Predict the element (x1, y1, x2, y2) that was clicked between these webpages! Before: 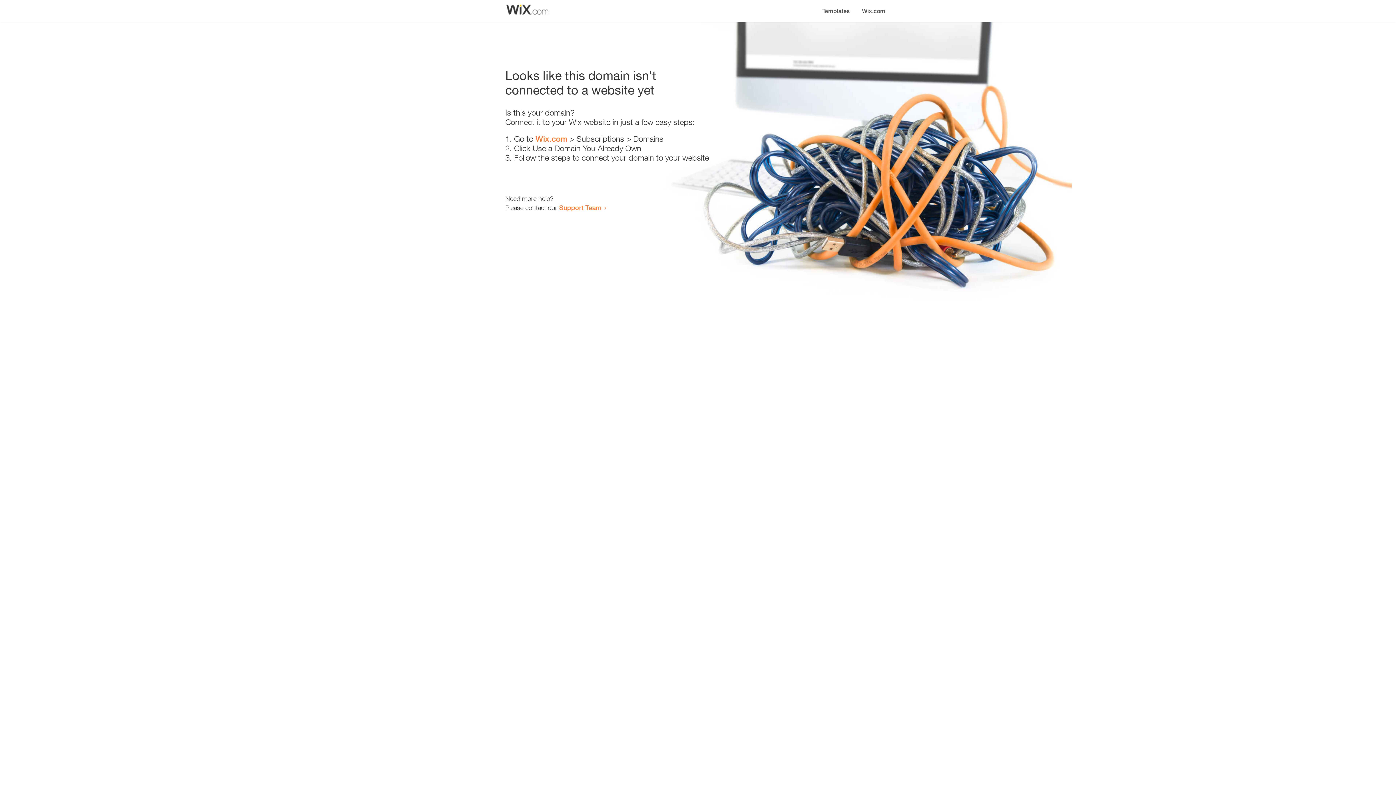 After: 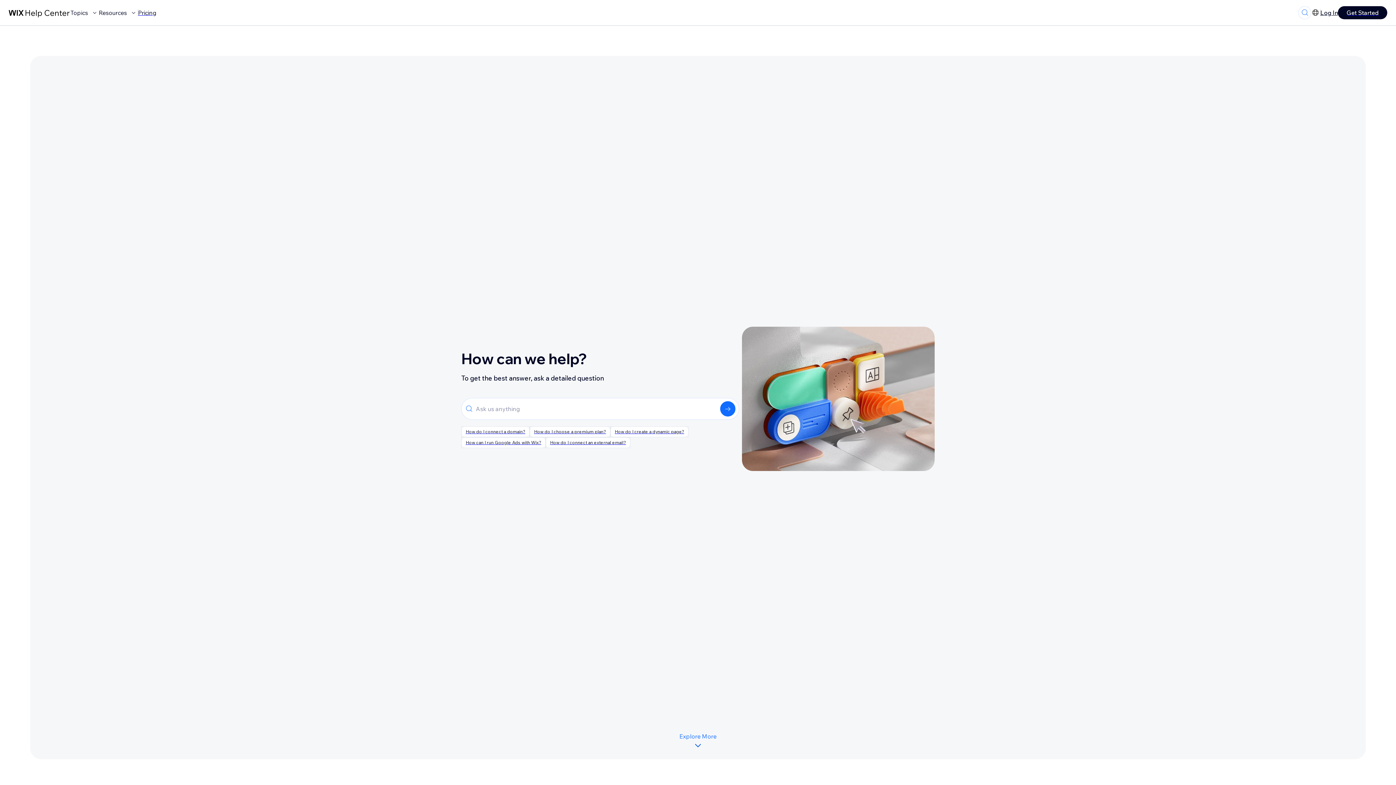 Action: bbox: (559, 203, 601, 211) label: Support Team